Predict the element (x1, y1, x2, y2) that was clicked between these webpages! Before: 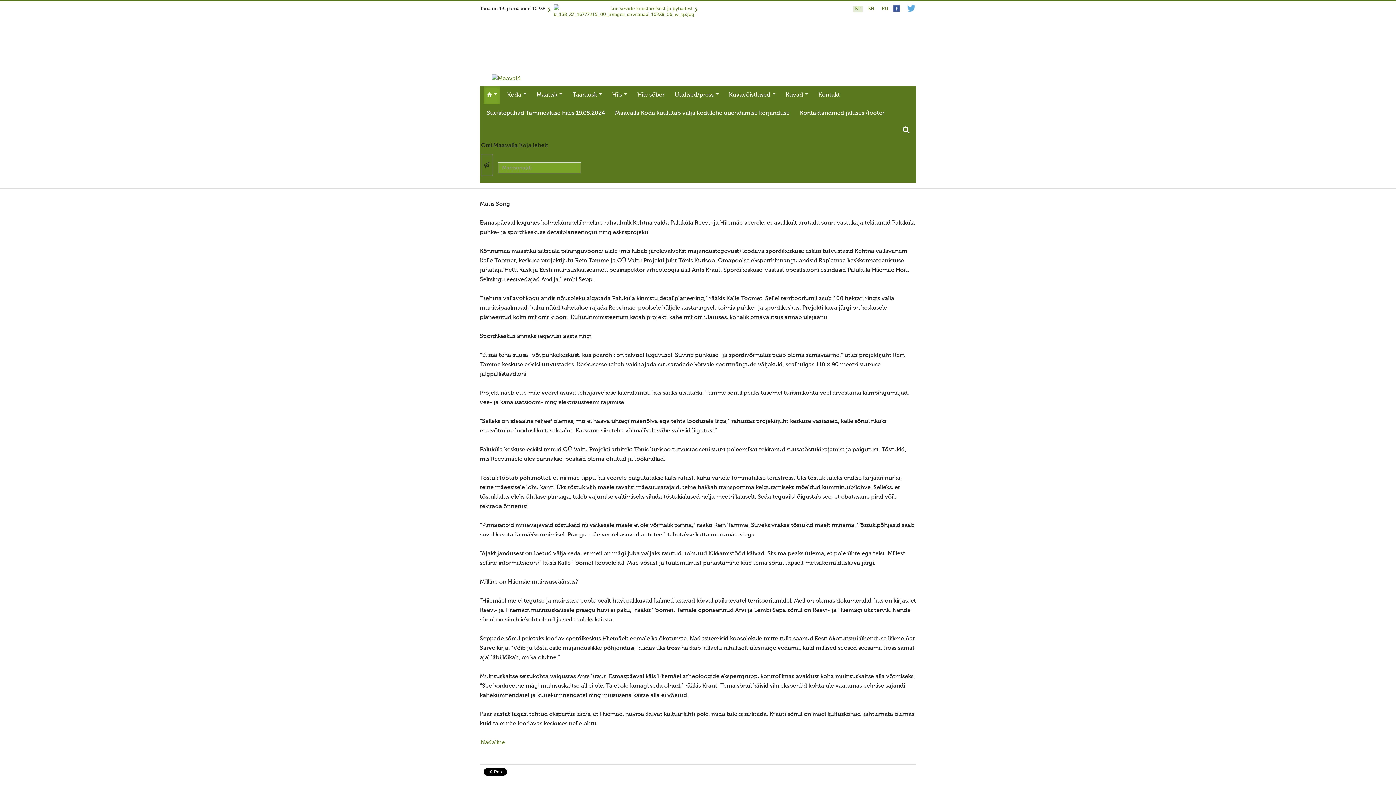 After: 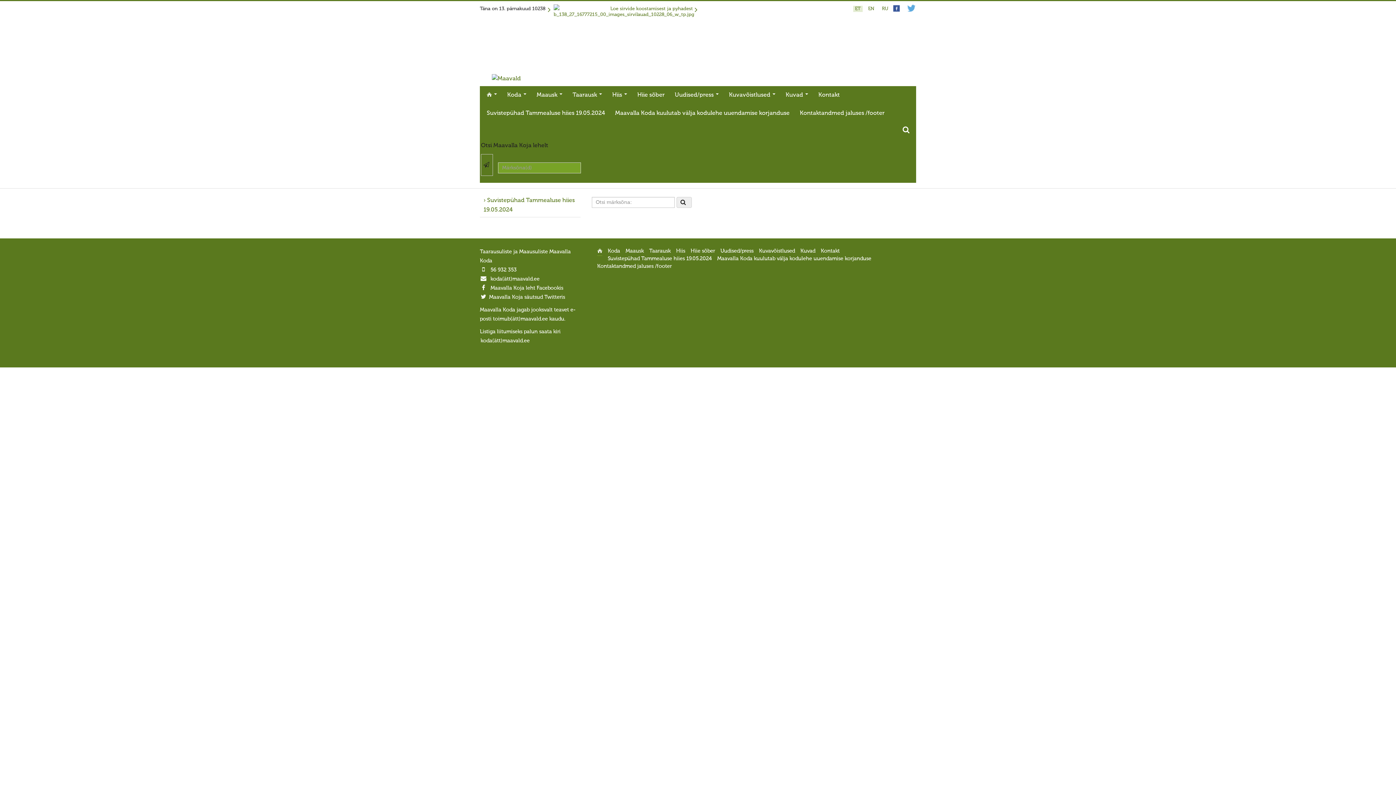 Action: bbox: (481, 154, 493, 176)